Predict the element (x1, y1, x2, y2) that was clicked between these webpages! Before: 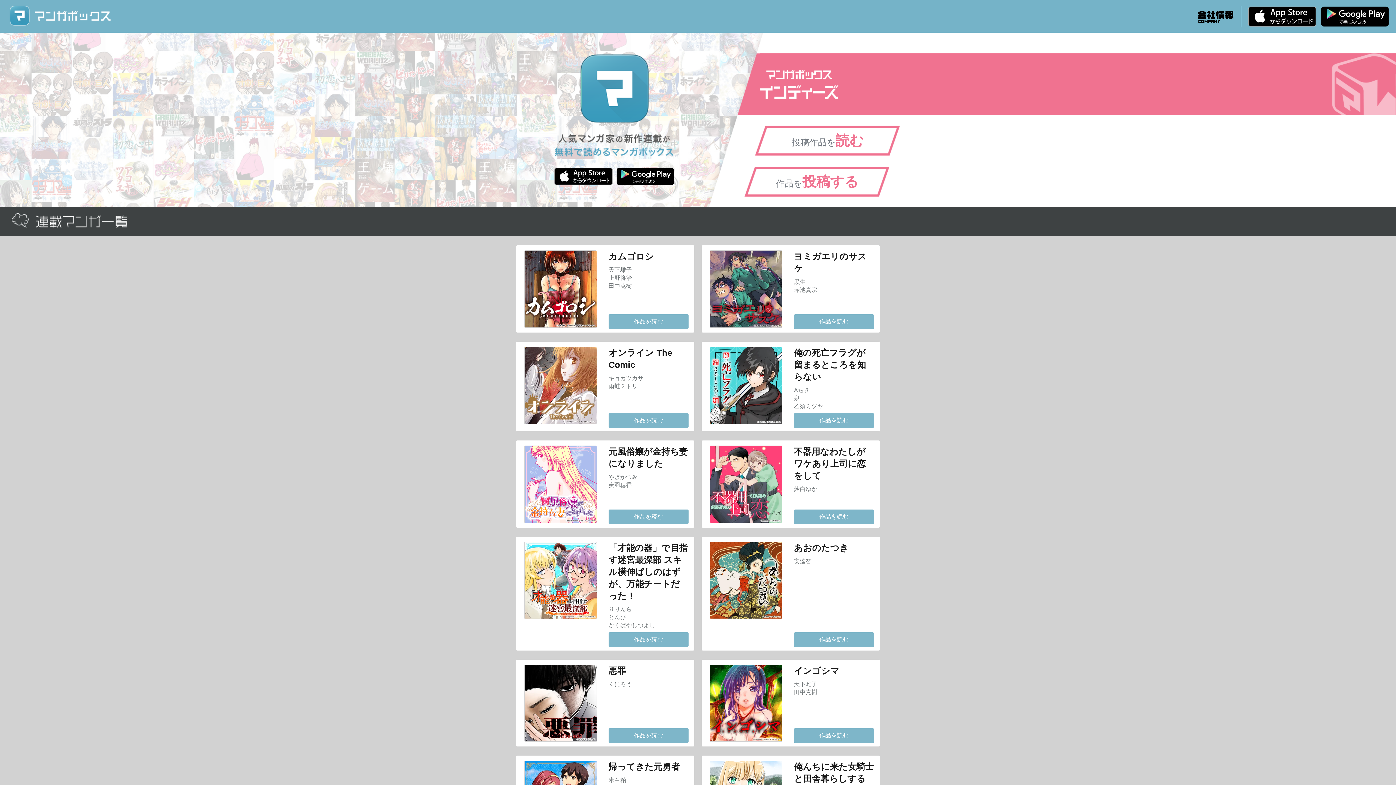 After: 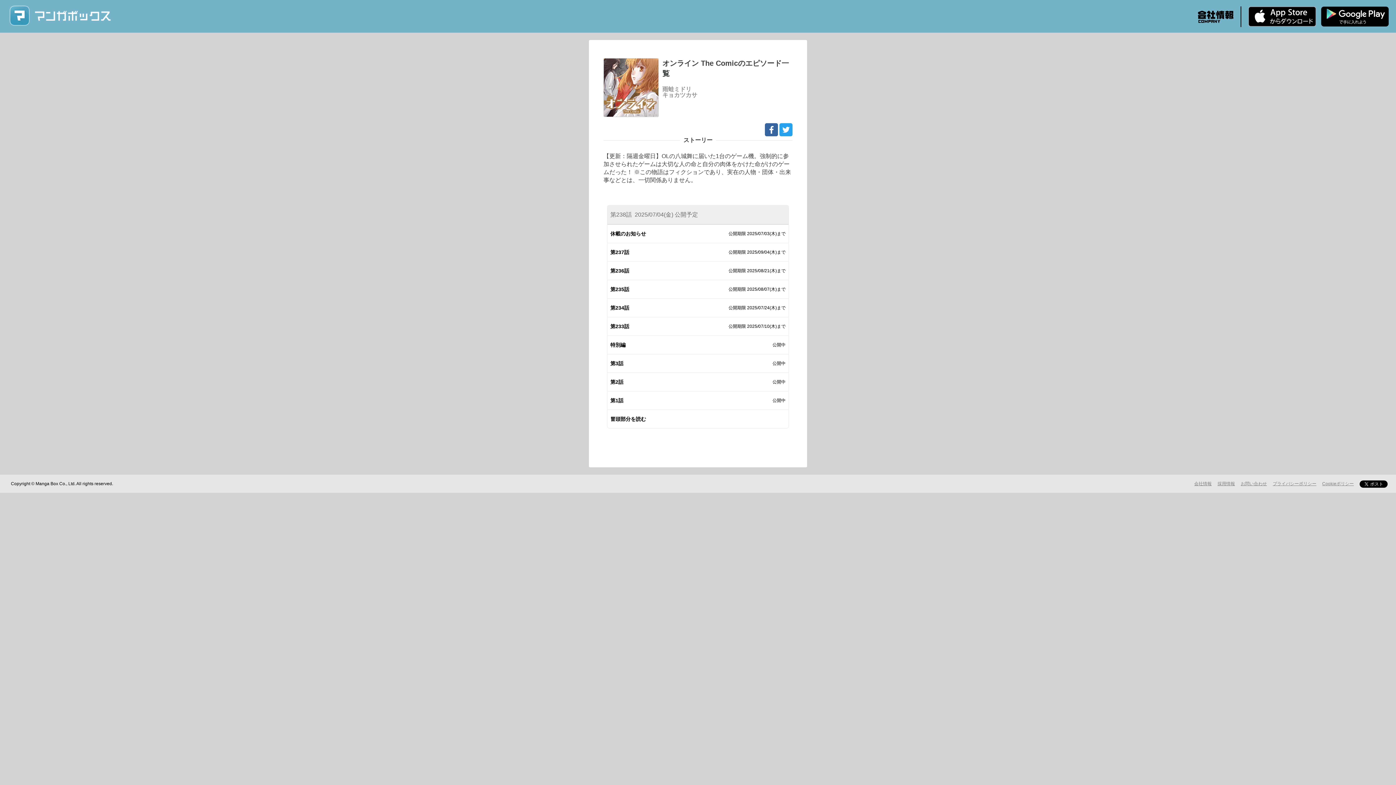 Action: label: 作品を読む bbox: (608, 413, 688, 427)